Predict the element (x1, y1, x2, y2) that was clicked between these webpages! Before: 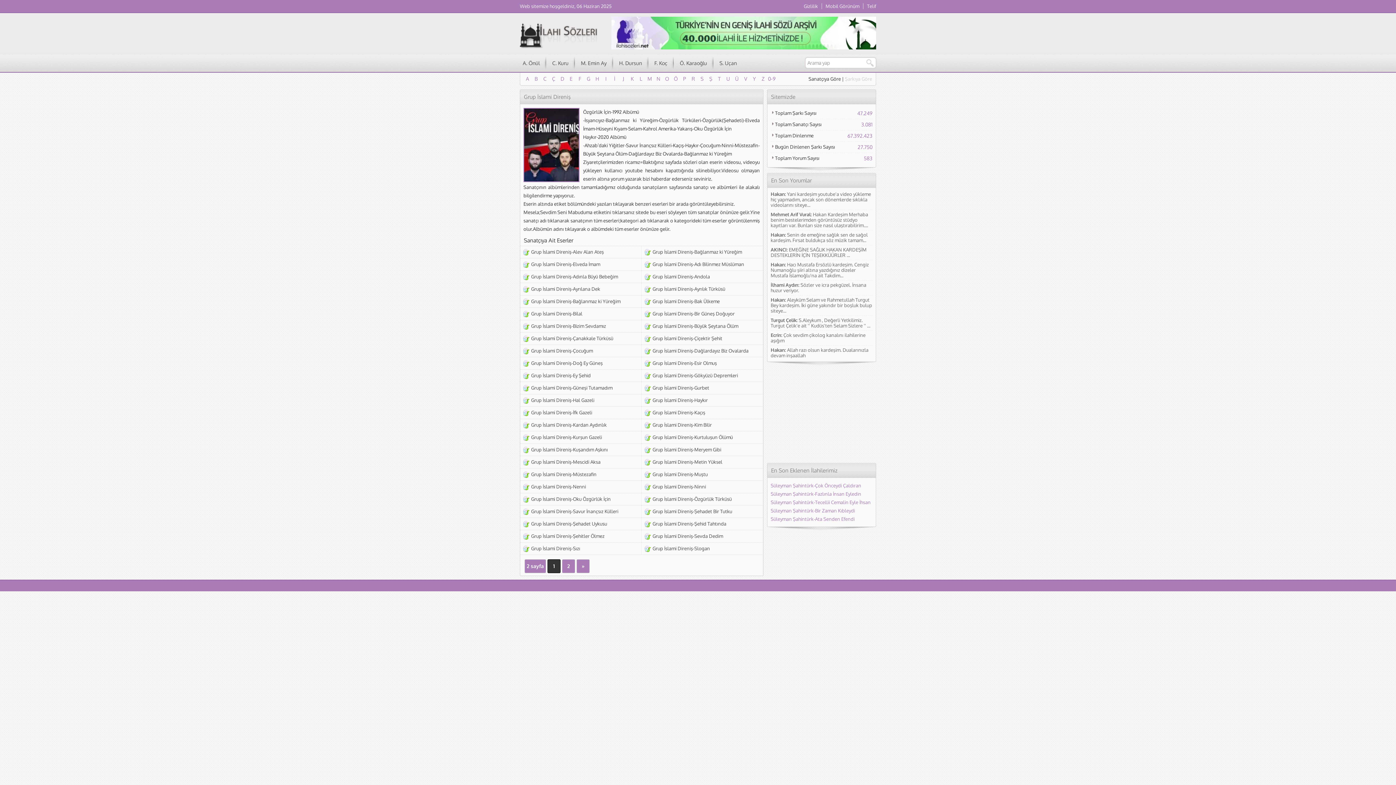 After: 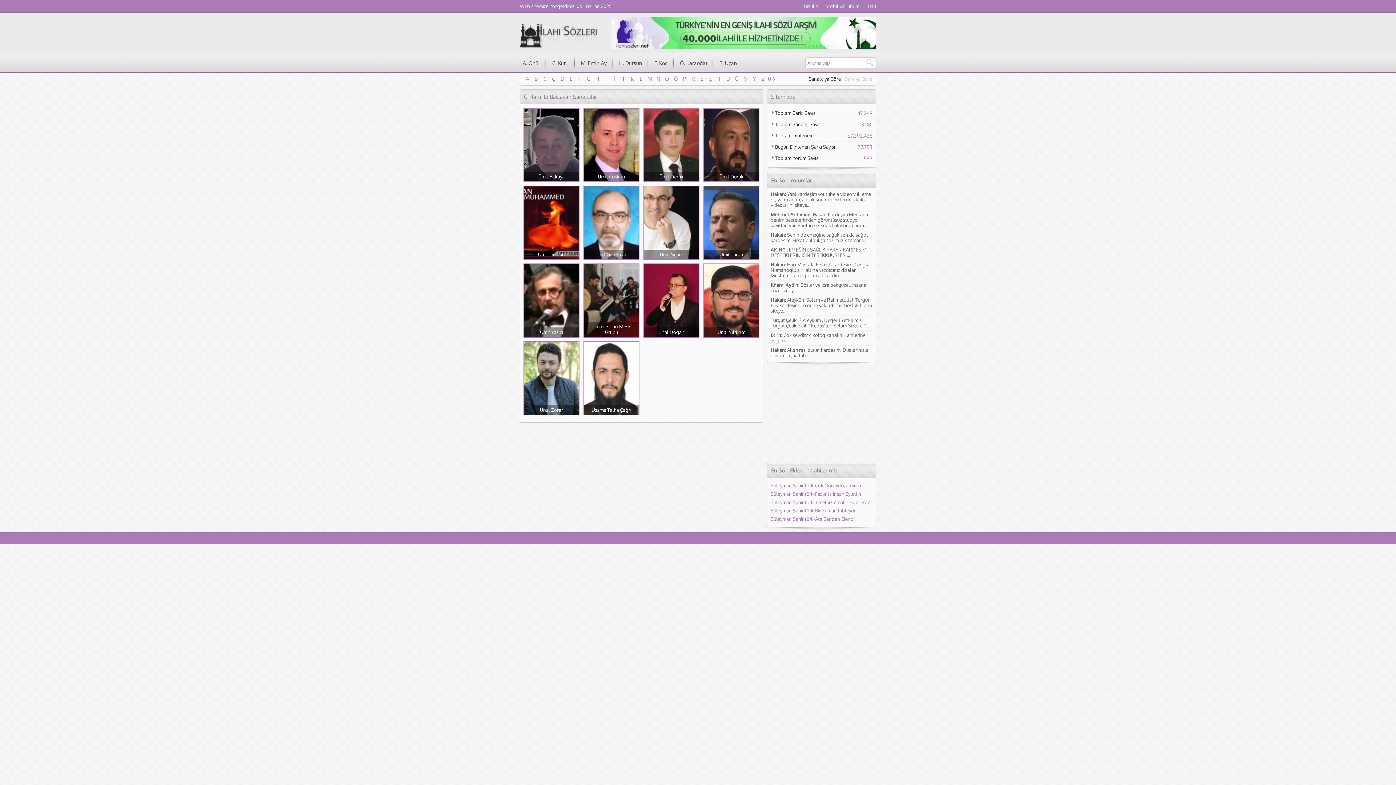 Action: bbox: (732, 74, 741, 83) label: Ü